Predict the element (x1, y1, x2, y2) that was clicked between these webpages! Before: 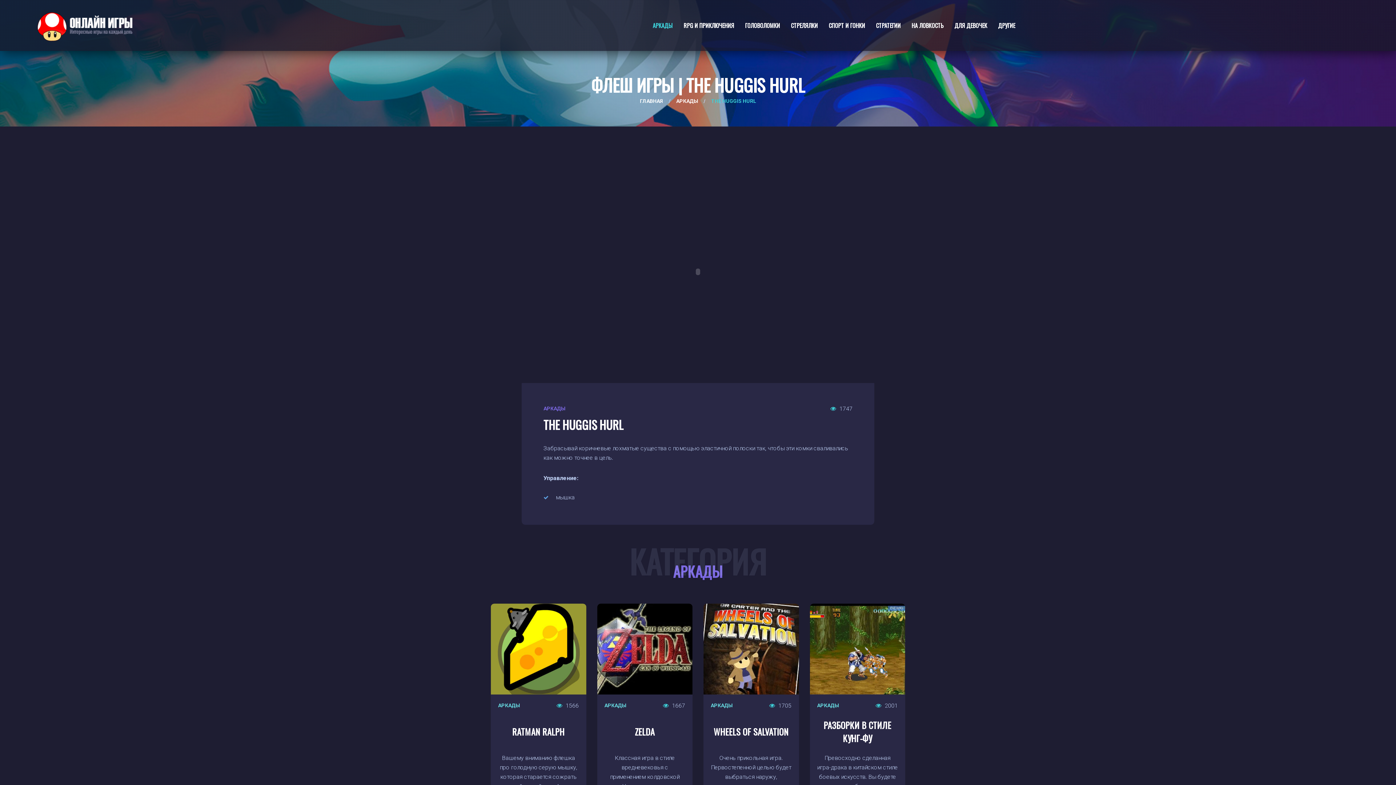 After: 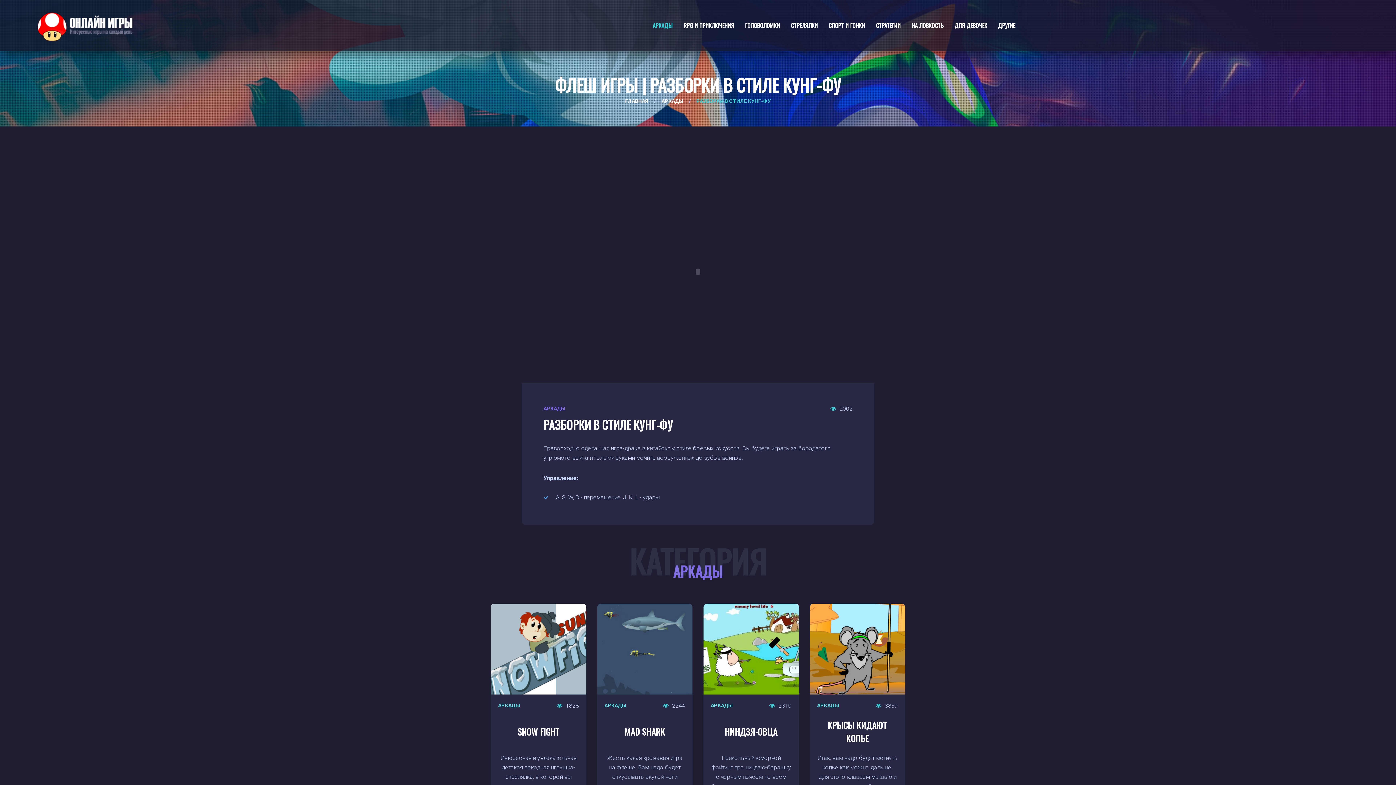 Action: bbox: (810, 604, 905, 694)